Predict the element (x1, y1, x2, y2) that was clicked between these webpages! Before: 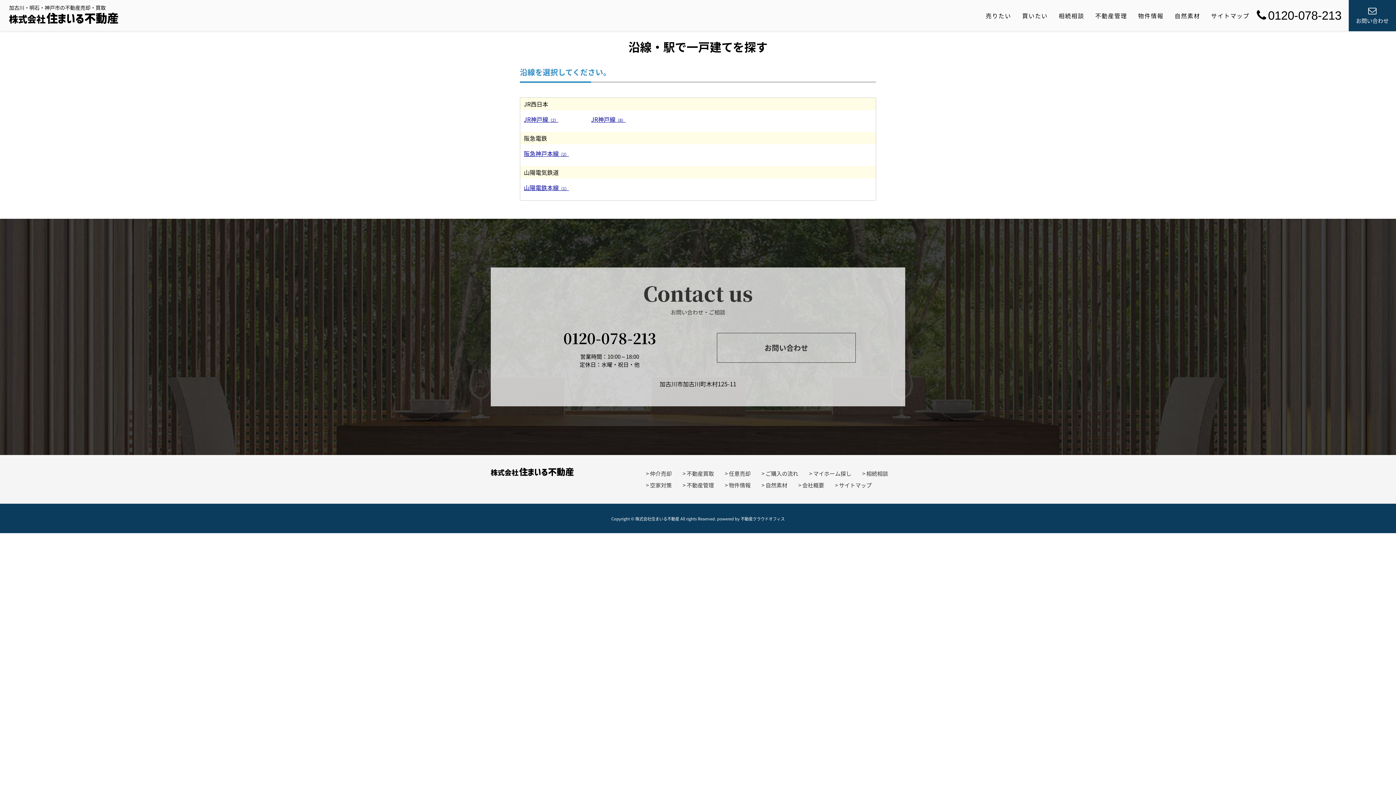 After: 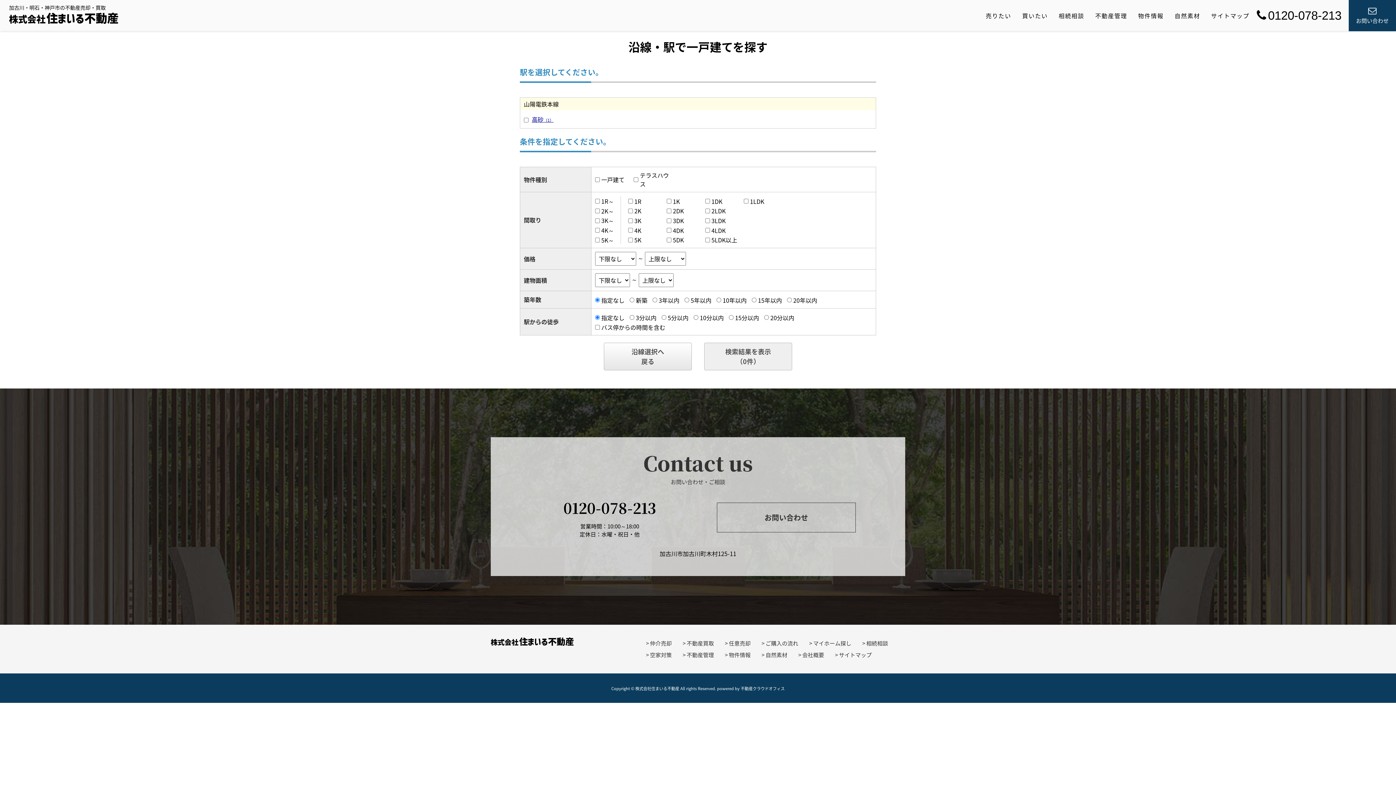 Action: label: 山陽電鉄本線（1） bbox: (524, 183, 569, 192)